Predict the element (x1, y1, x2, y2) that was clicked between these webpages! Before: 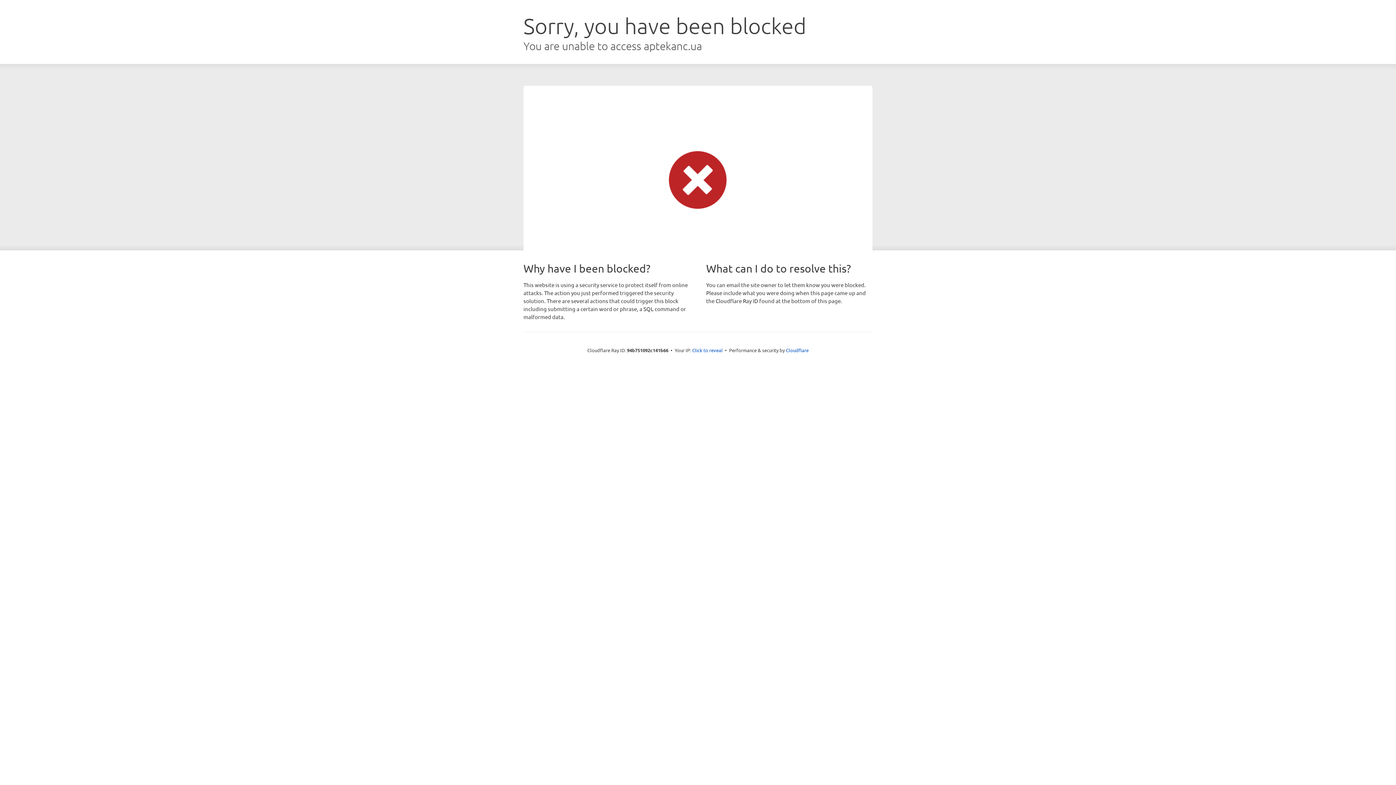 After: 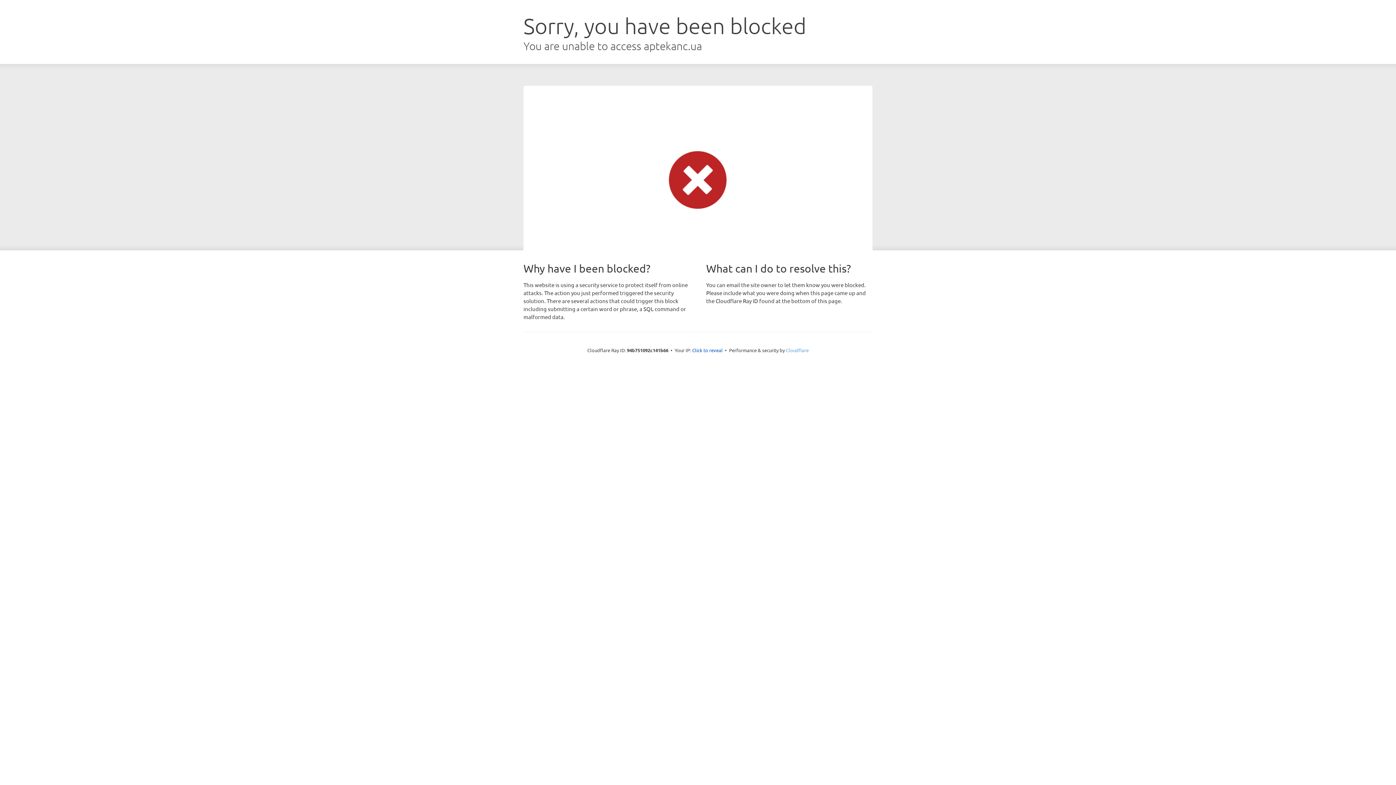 Action: bbox: (786, 347, 808, 353) label: Cloudflare